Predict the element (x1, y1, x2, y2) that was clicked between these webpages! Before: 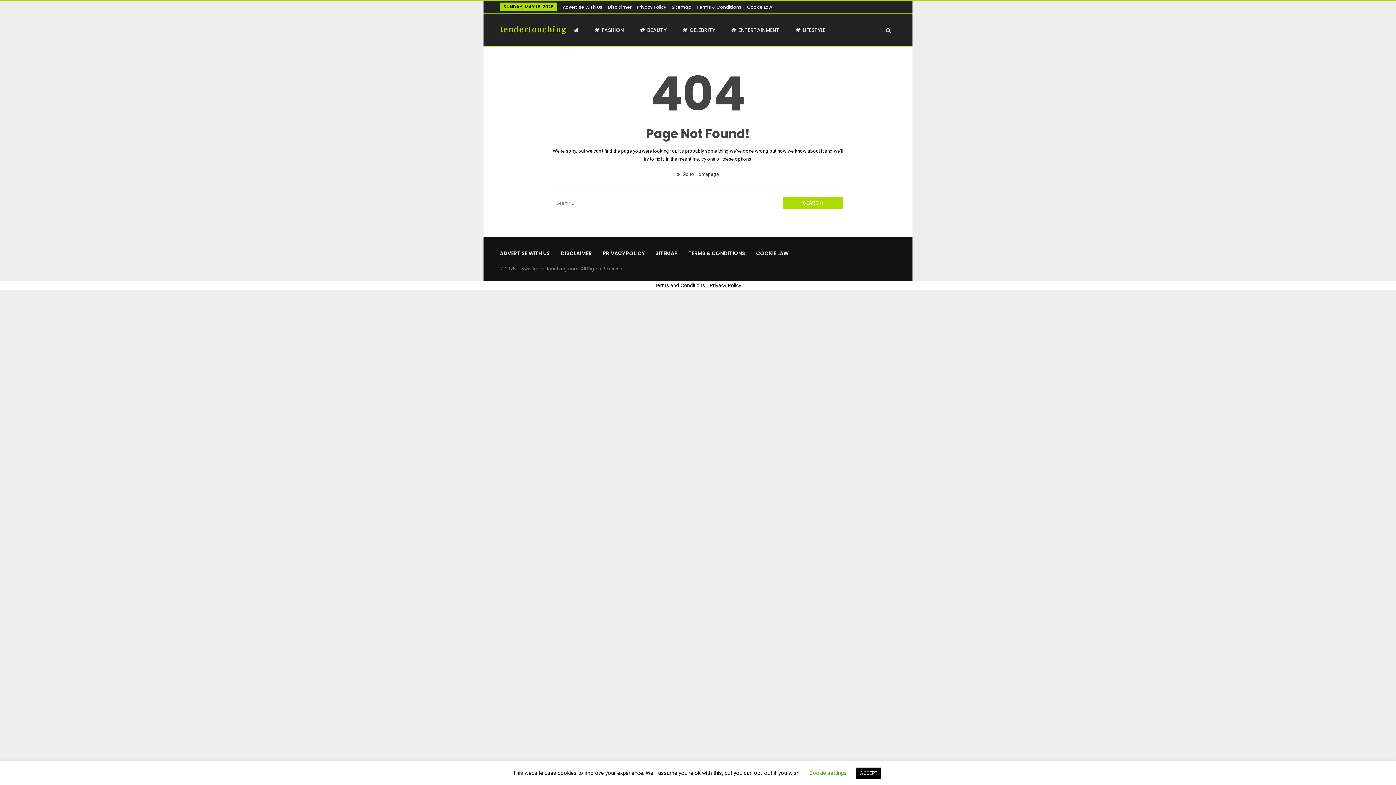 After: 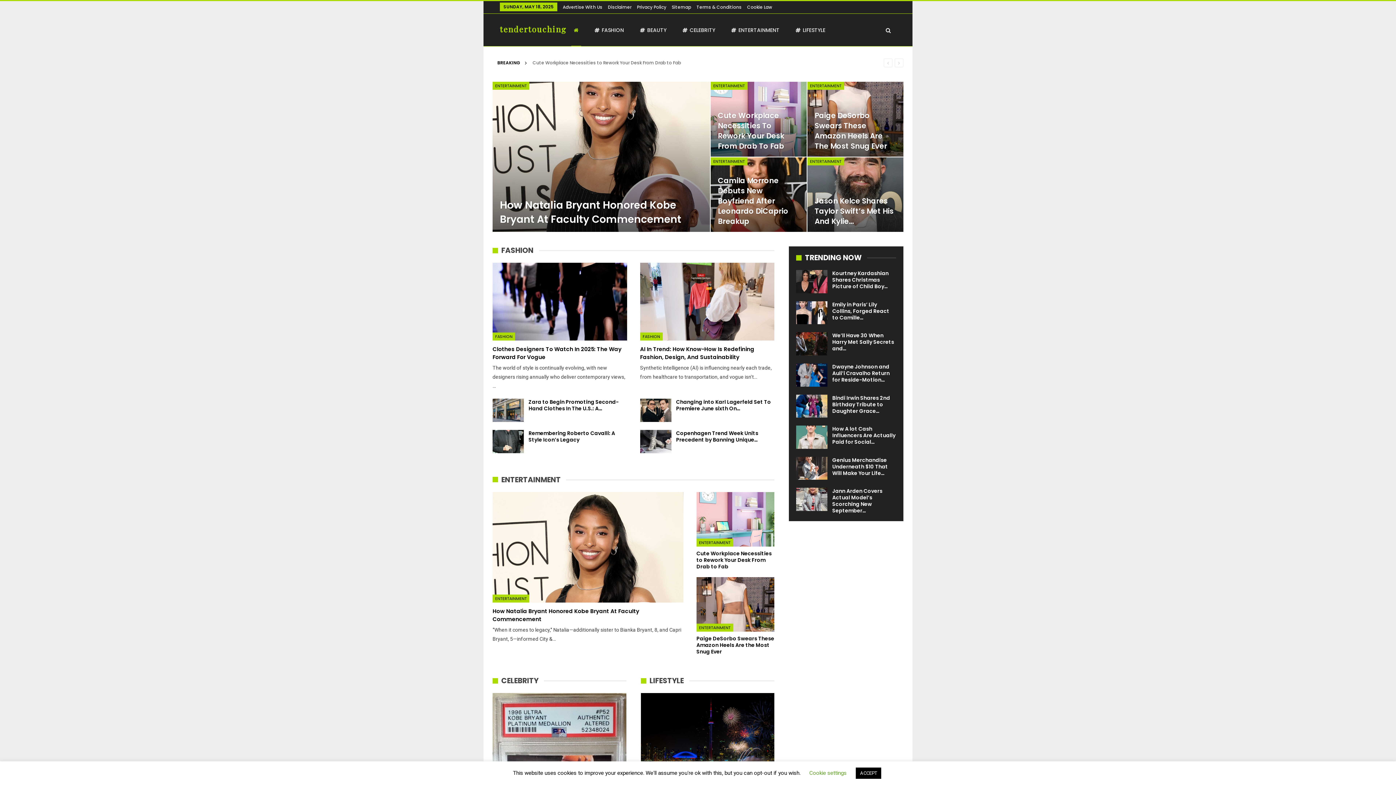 Action: bbox: (571, 13, 581, 46)